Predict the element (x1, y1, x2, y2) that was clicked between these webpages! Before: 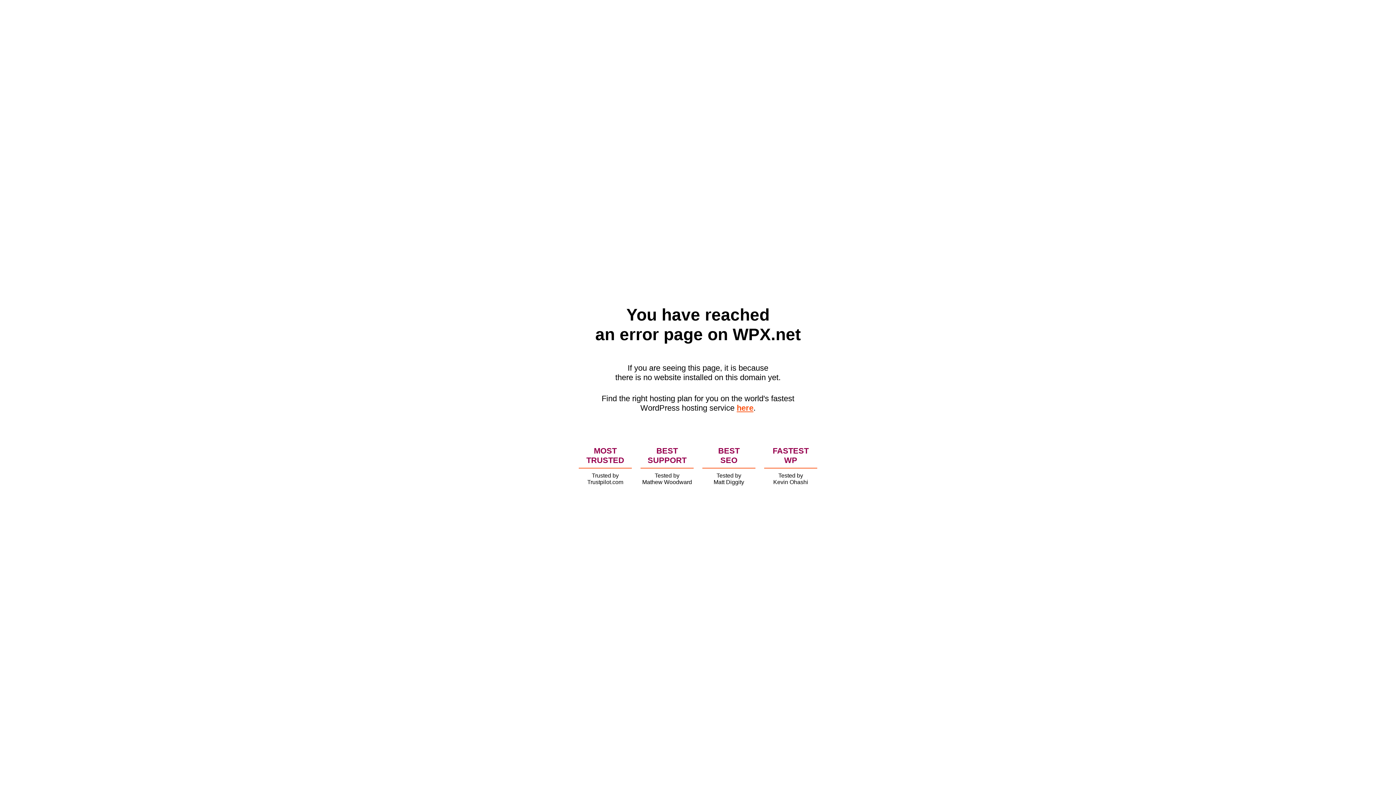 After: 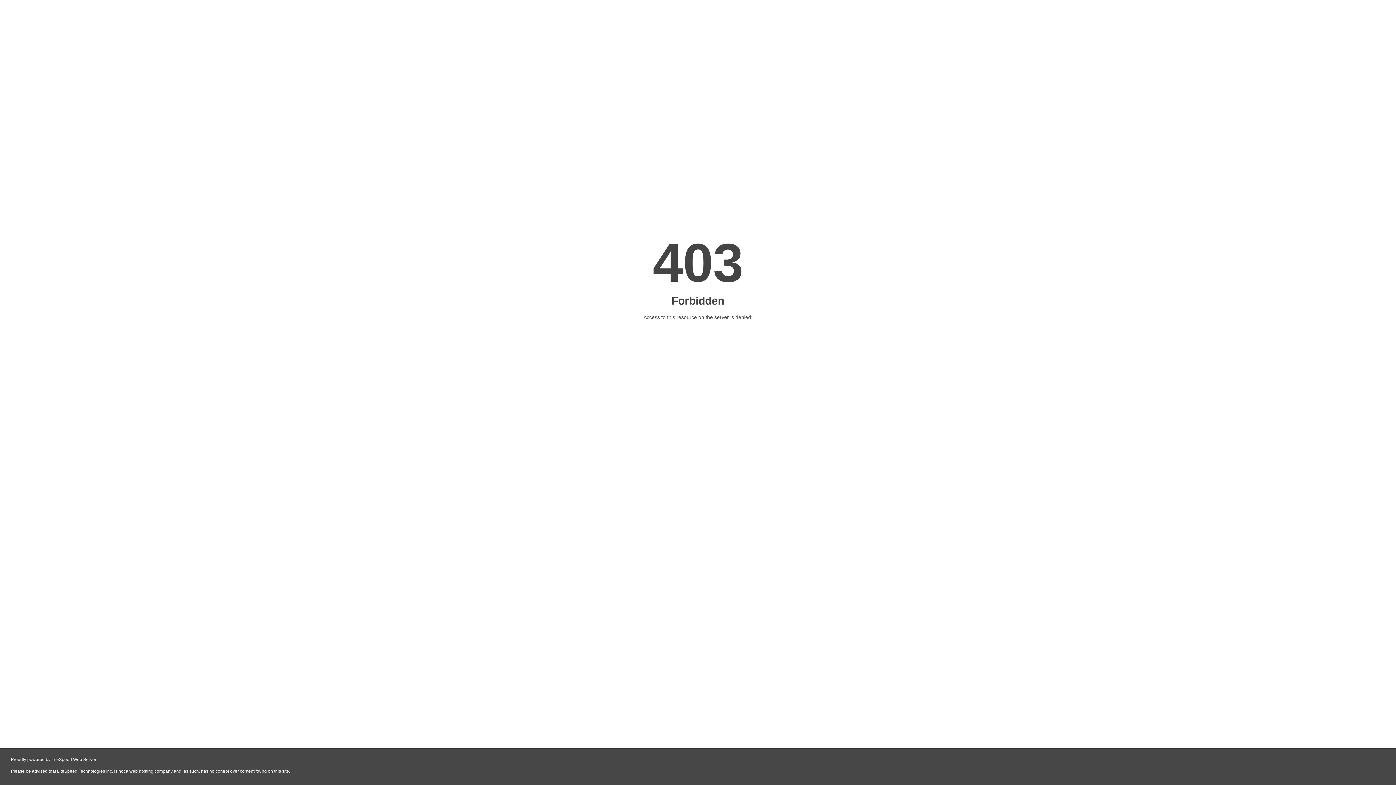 Action: label: here bbox: (736, 403, 753, 412)